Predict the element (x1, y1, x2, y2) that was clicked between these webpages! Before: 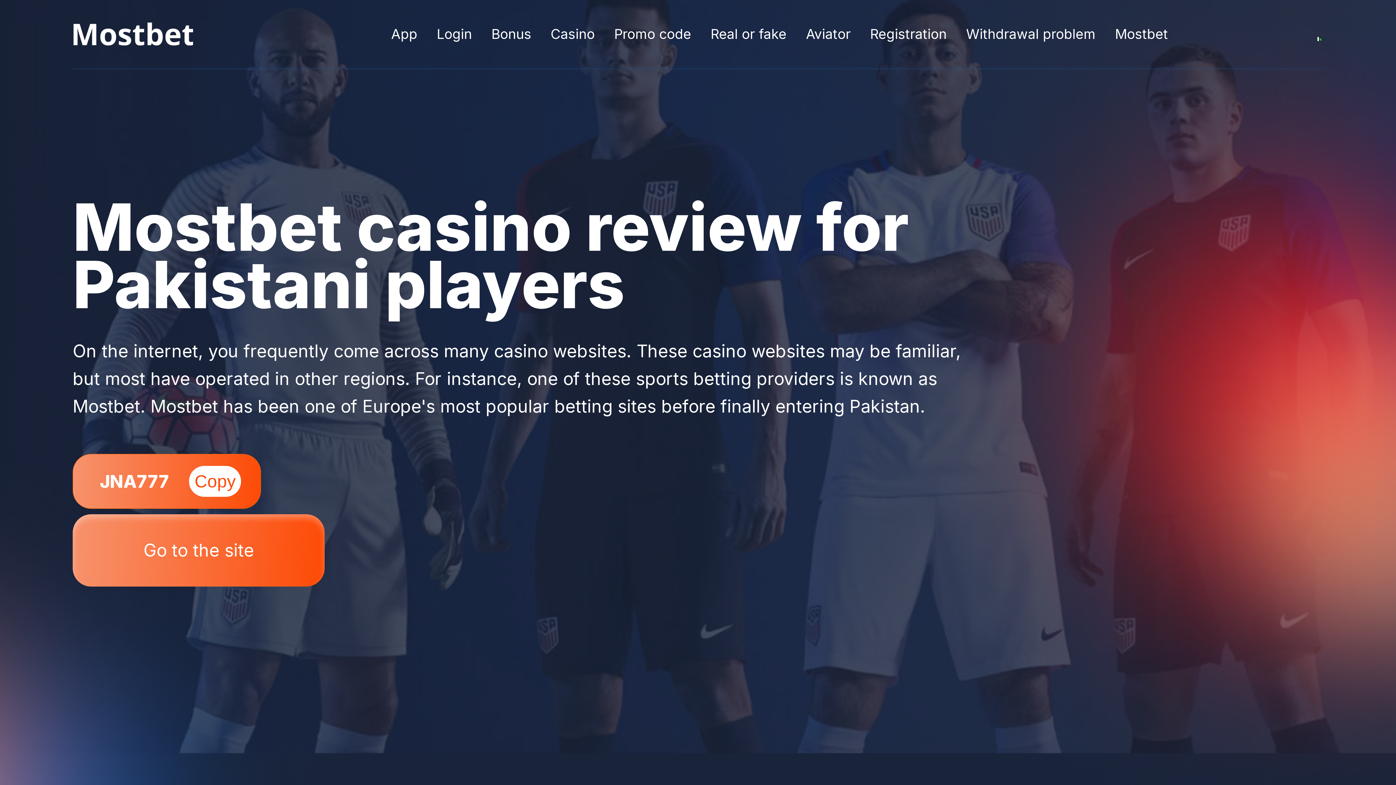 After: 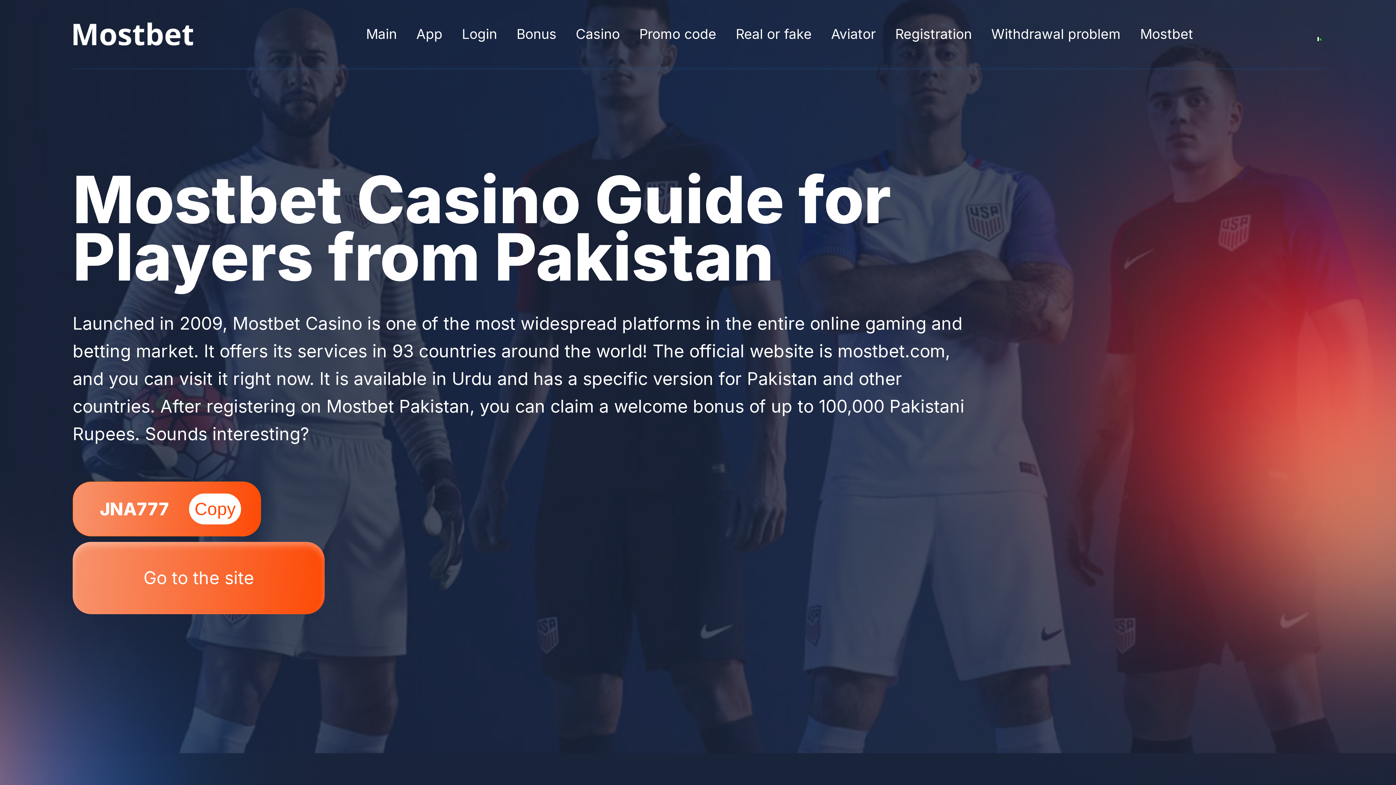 Action: bbox: (550, 25, 594, 42) label: Casino